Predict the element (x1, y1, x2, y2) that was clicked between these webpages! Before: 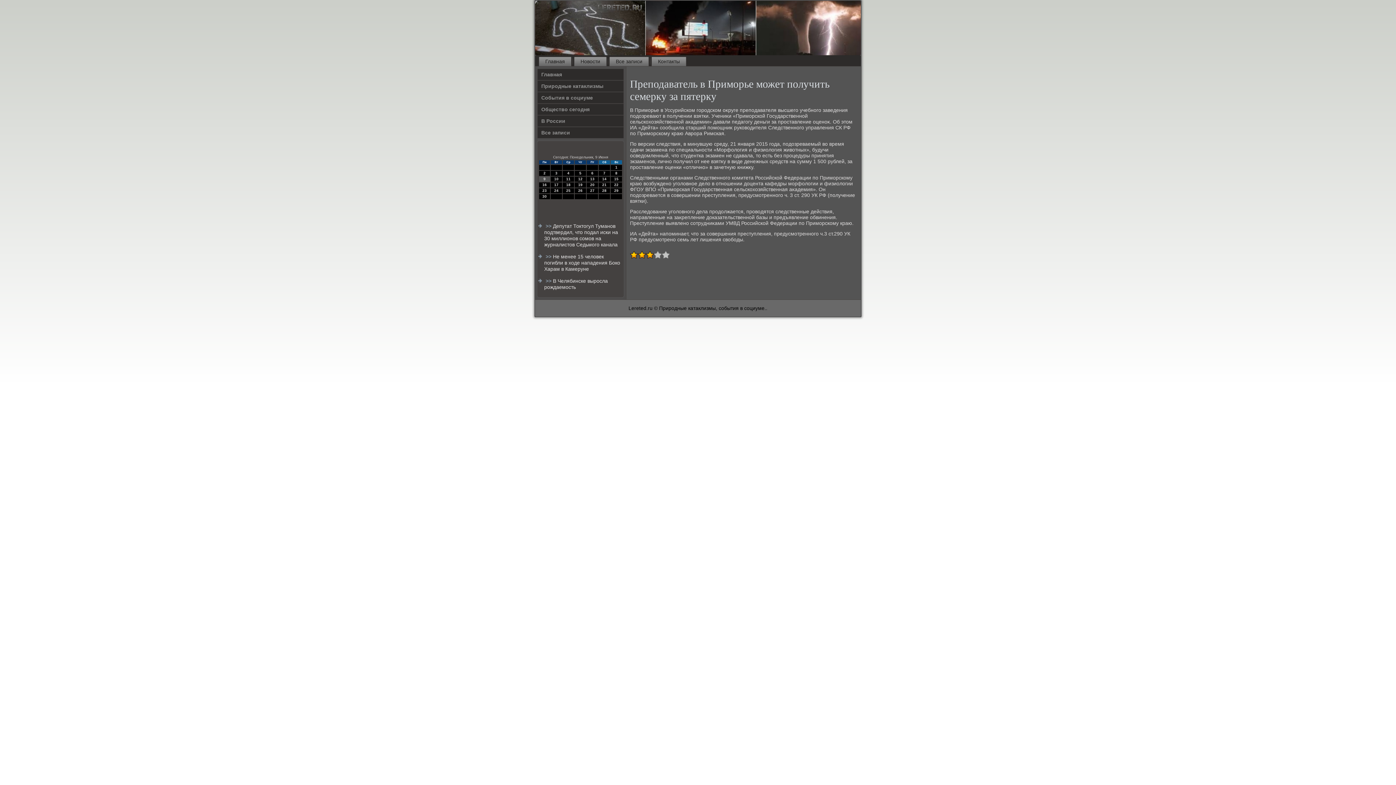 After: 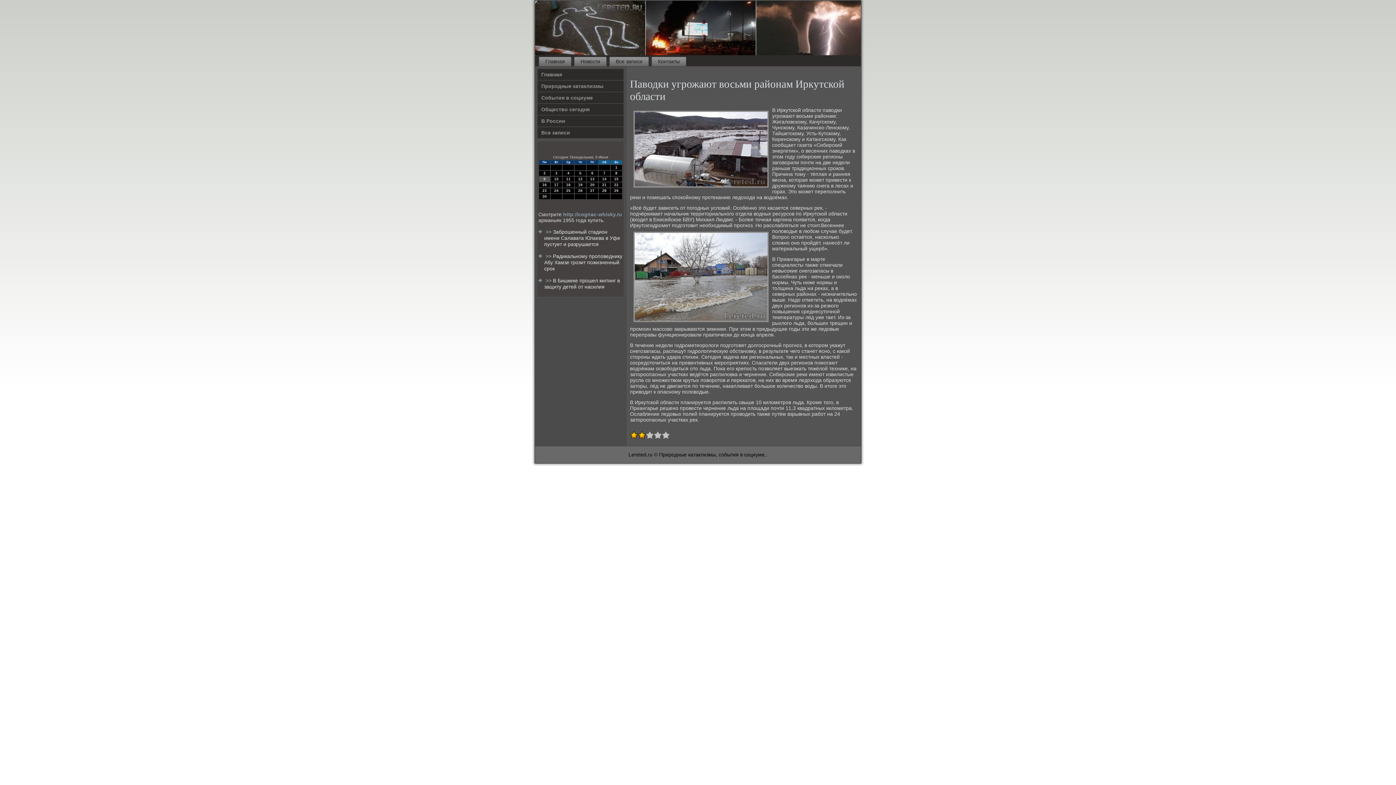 Action: bbox: (537, 80, 624, 92) label: Природные катаклизмы